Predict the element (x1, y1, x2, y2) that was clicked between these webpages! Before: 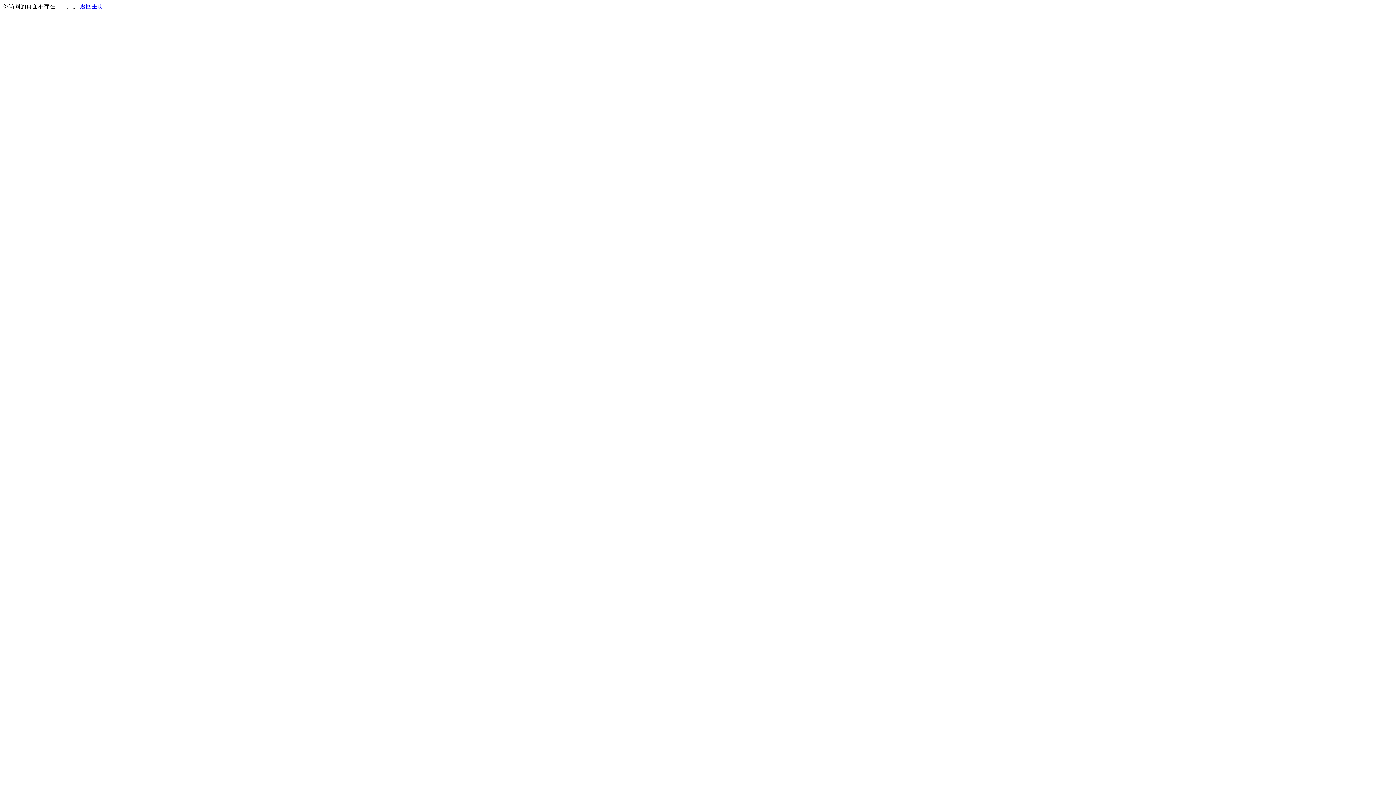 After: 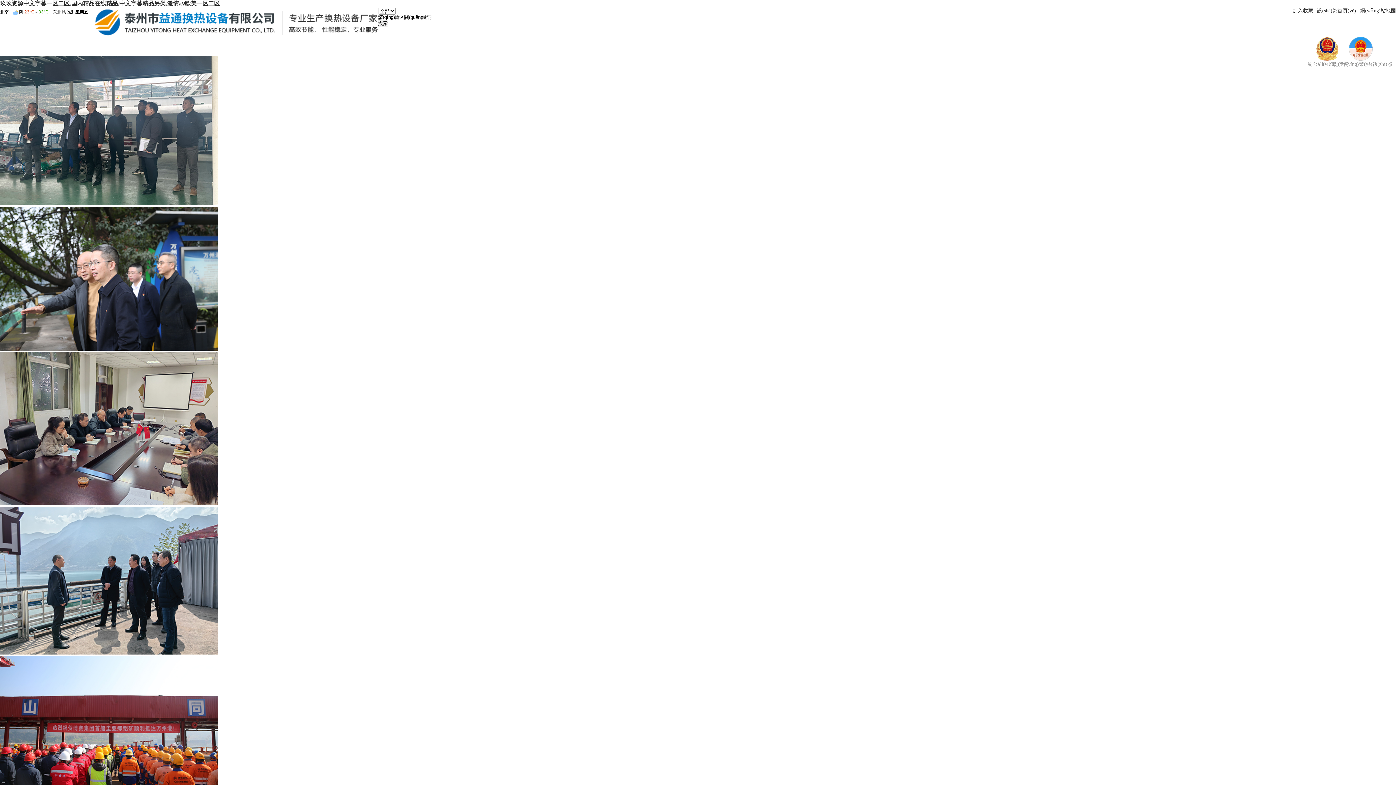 Action: label: 返回主页 bbox: (80, 3, 103, 9)